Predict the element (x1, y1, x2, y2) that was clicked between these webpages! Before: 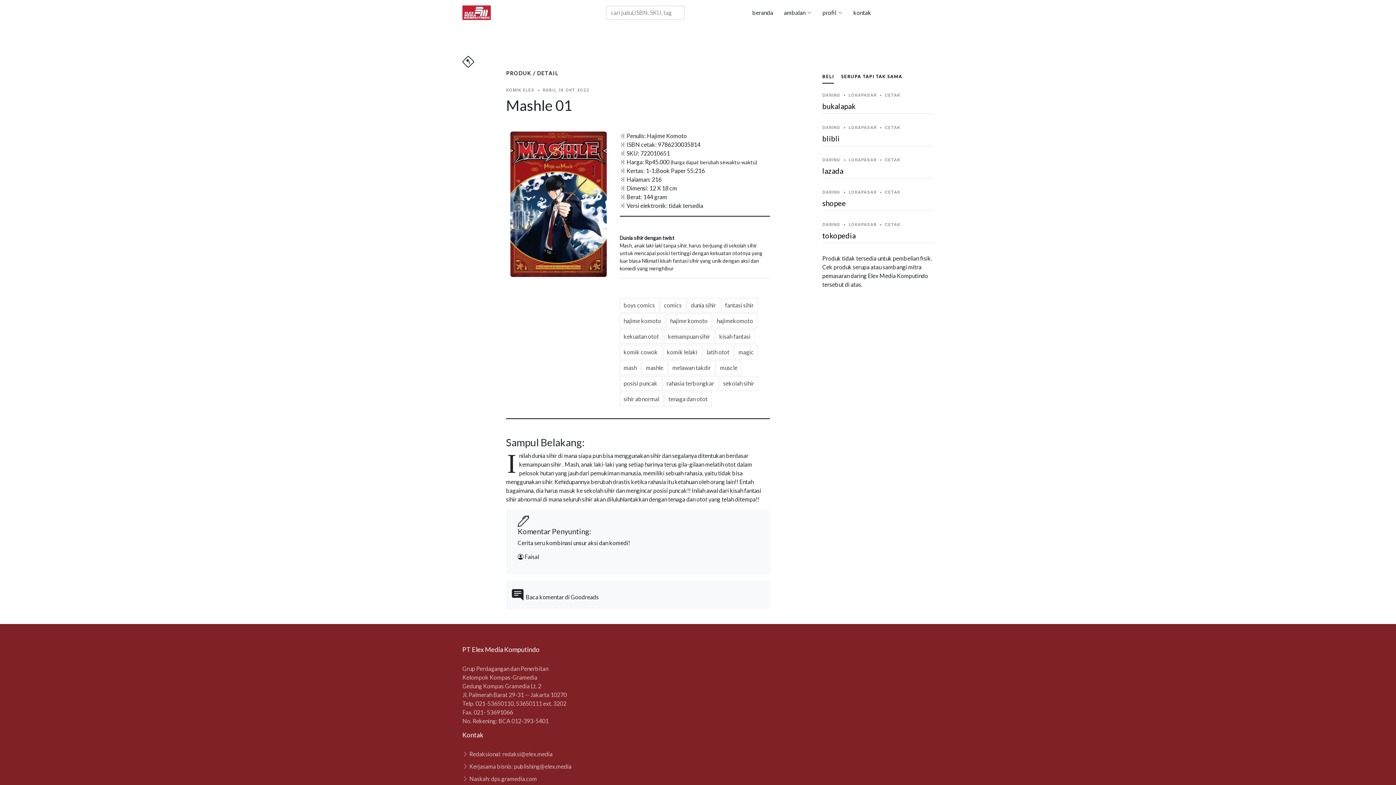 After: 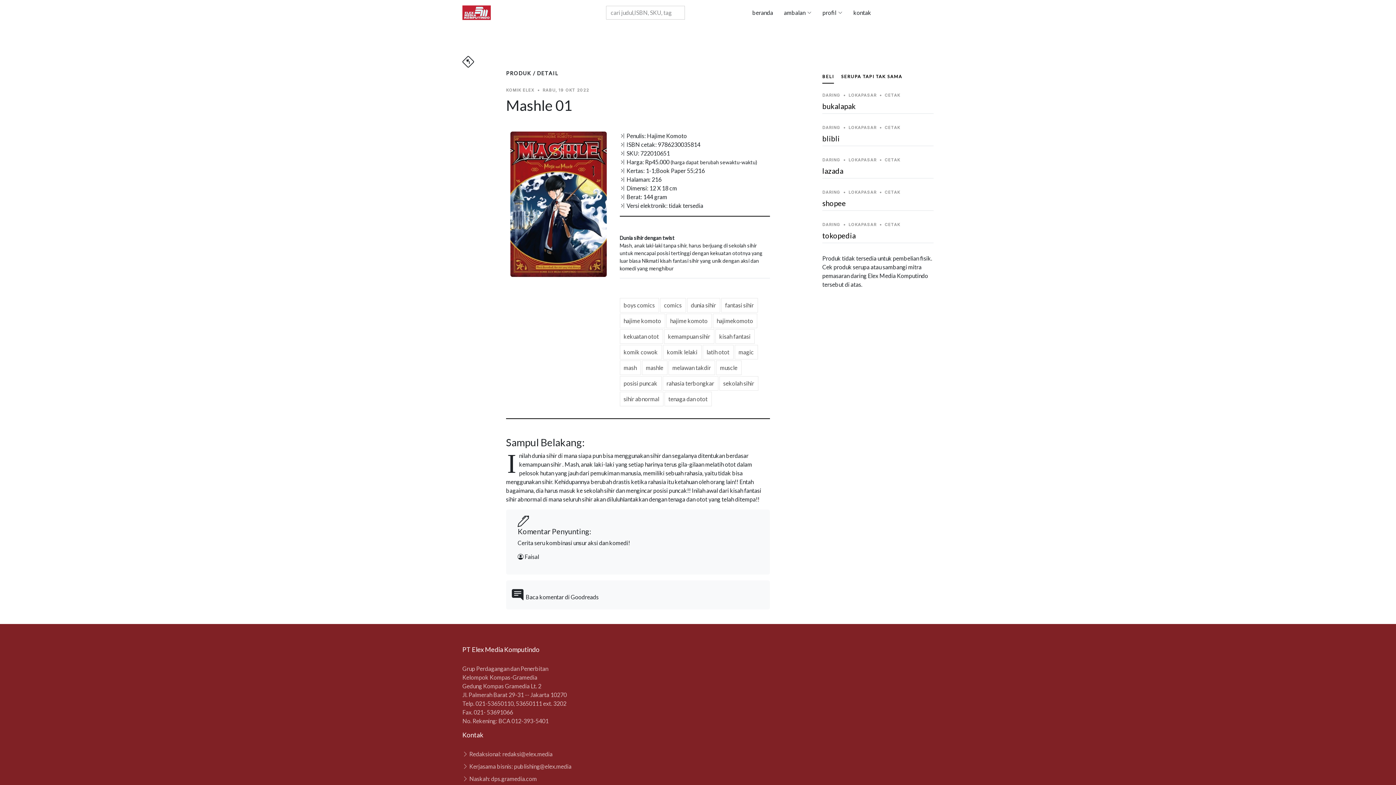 Action: label: shopee bbox: (822, 198, 846, 207)